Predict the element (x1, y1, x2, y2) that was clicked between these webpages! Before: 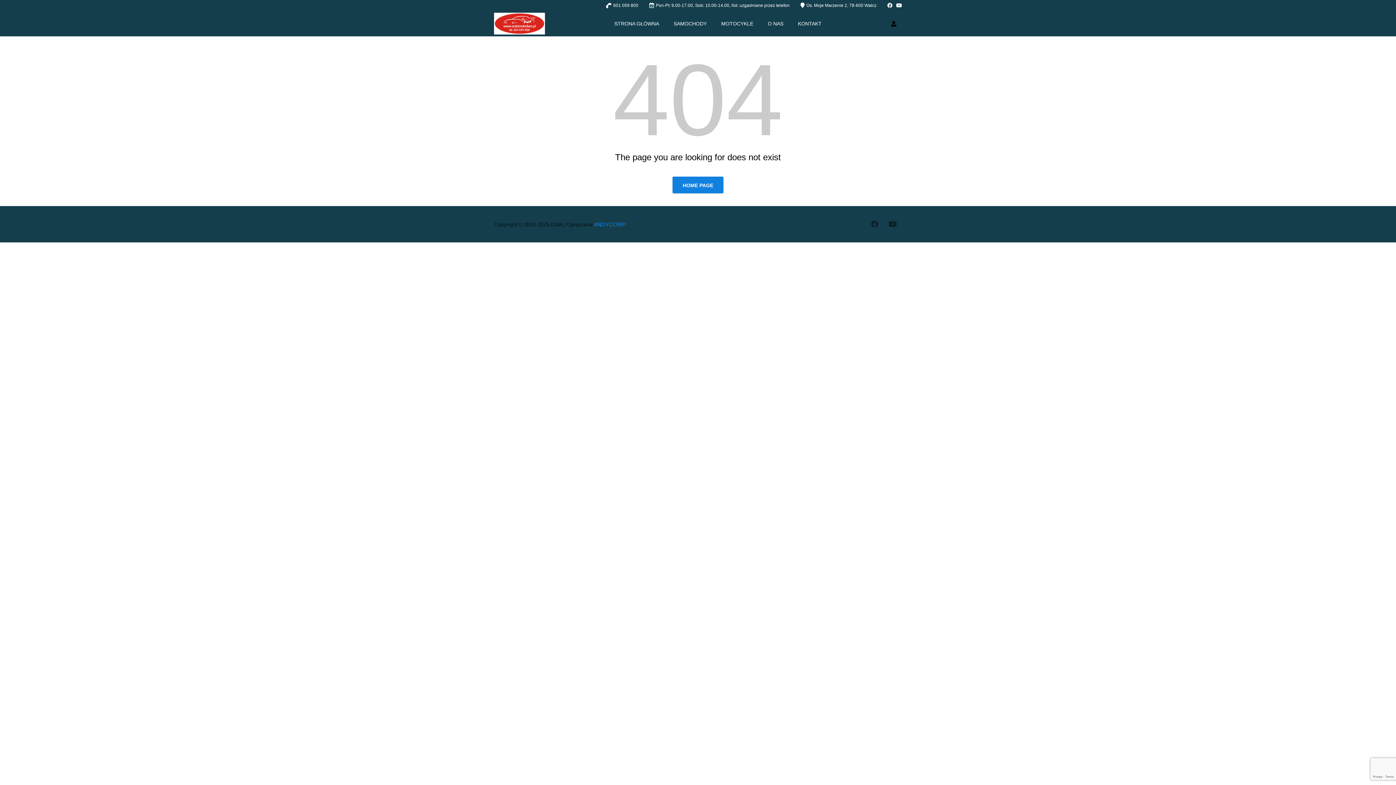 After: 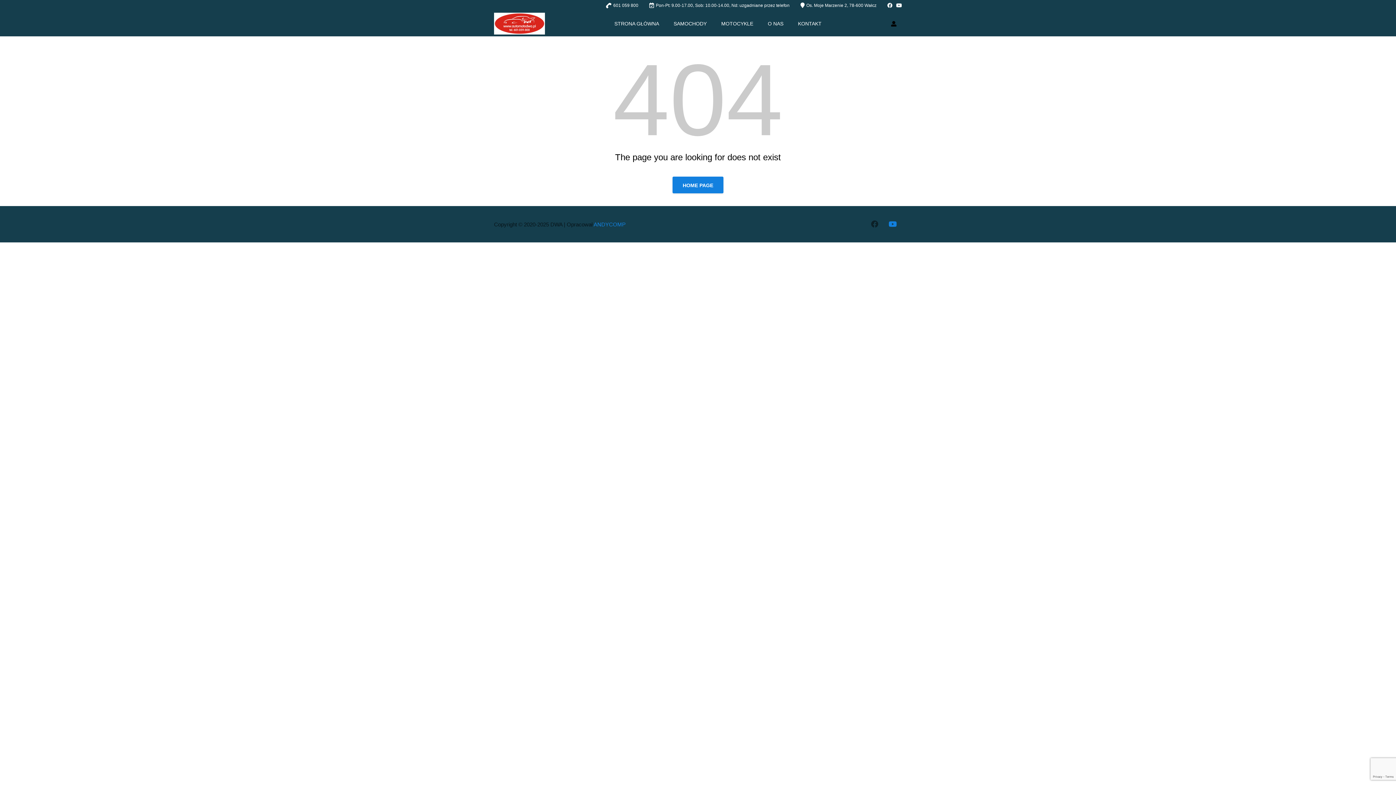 Action: bbox: (885, 217, 900, 231)